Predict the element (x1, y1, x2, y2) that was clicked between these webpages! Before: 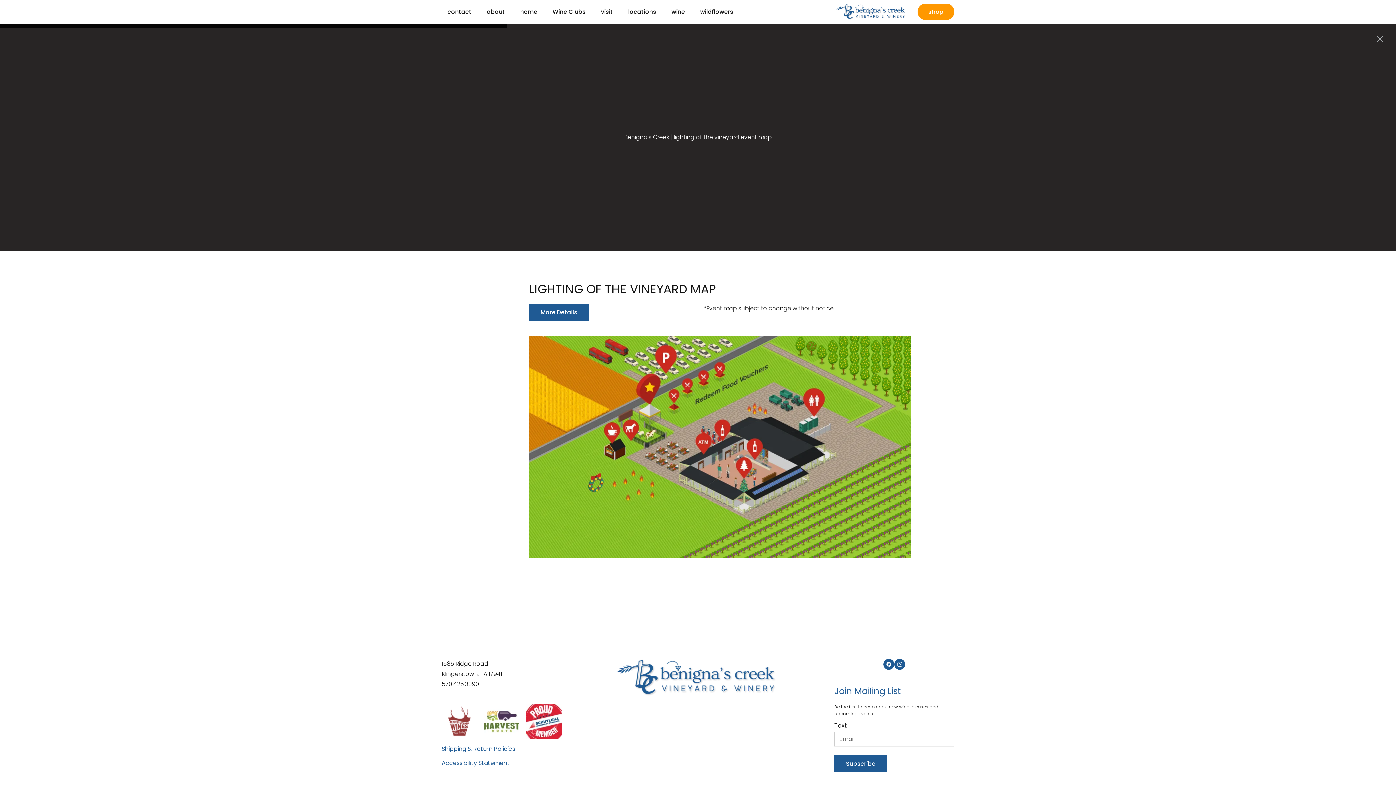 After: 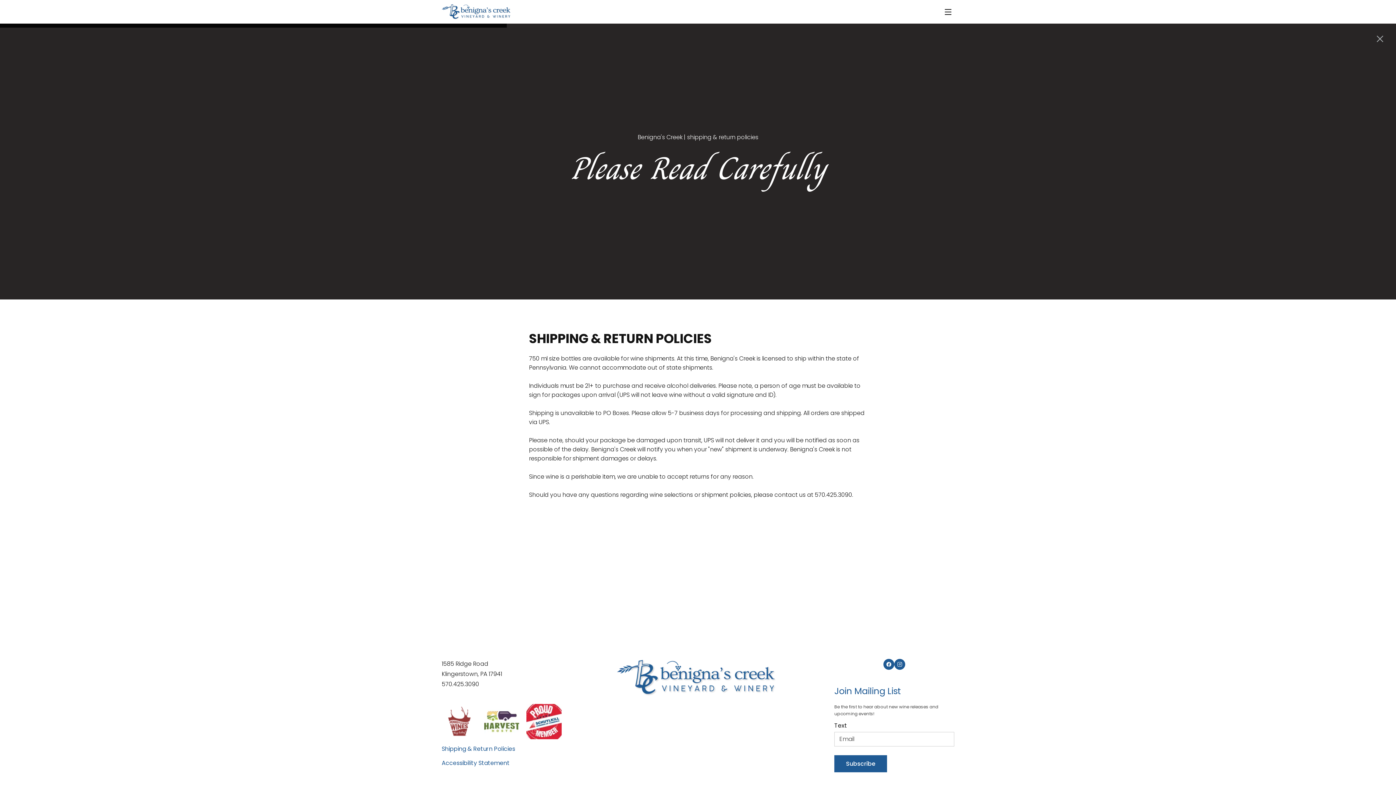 Action: bbox: (441, 745, 515, 754) label: Shipping & Return Policies